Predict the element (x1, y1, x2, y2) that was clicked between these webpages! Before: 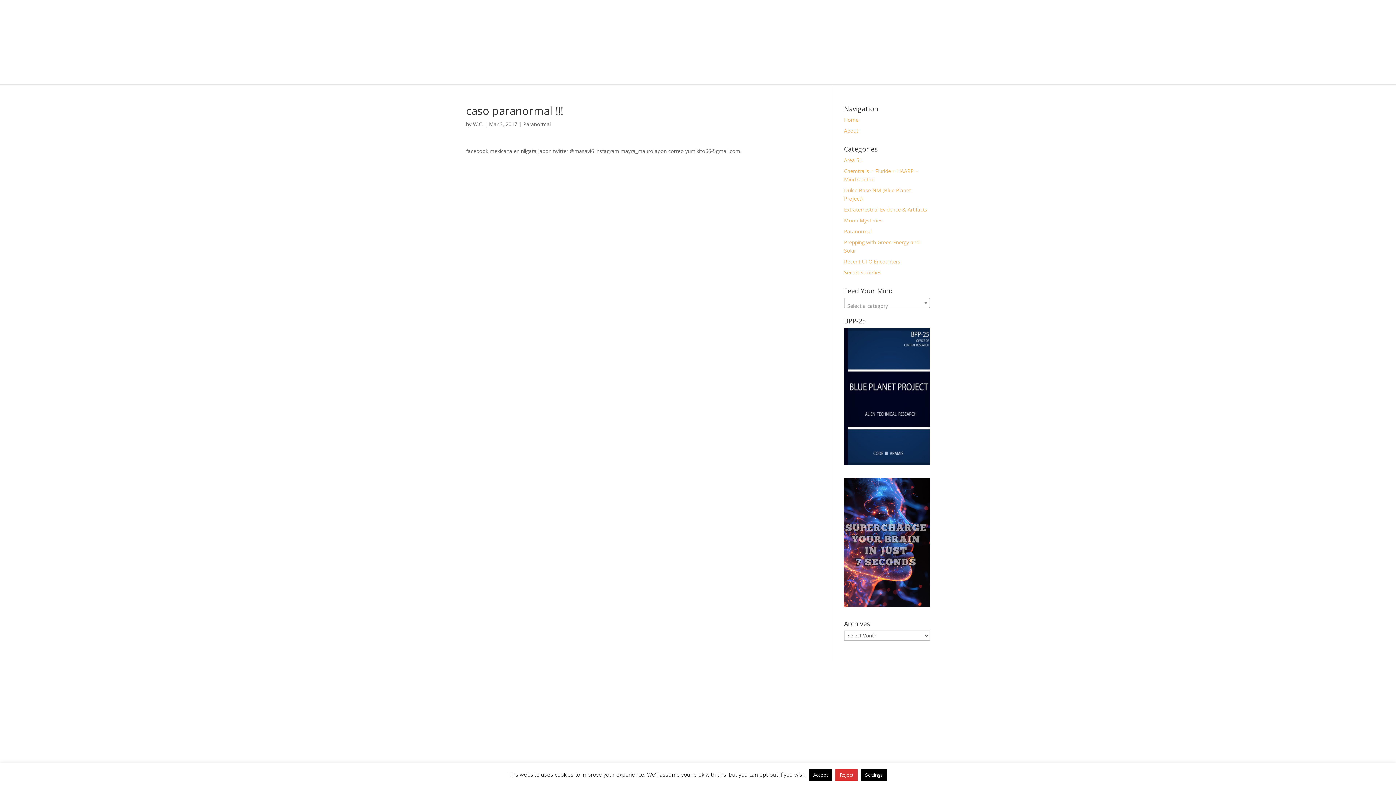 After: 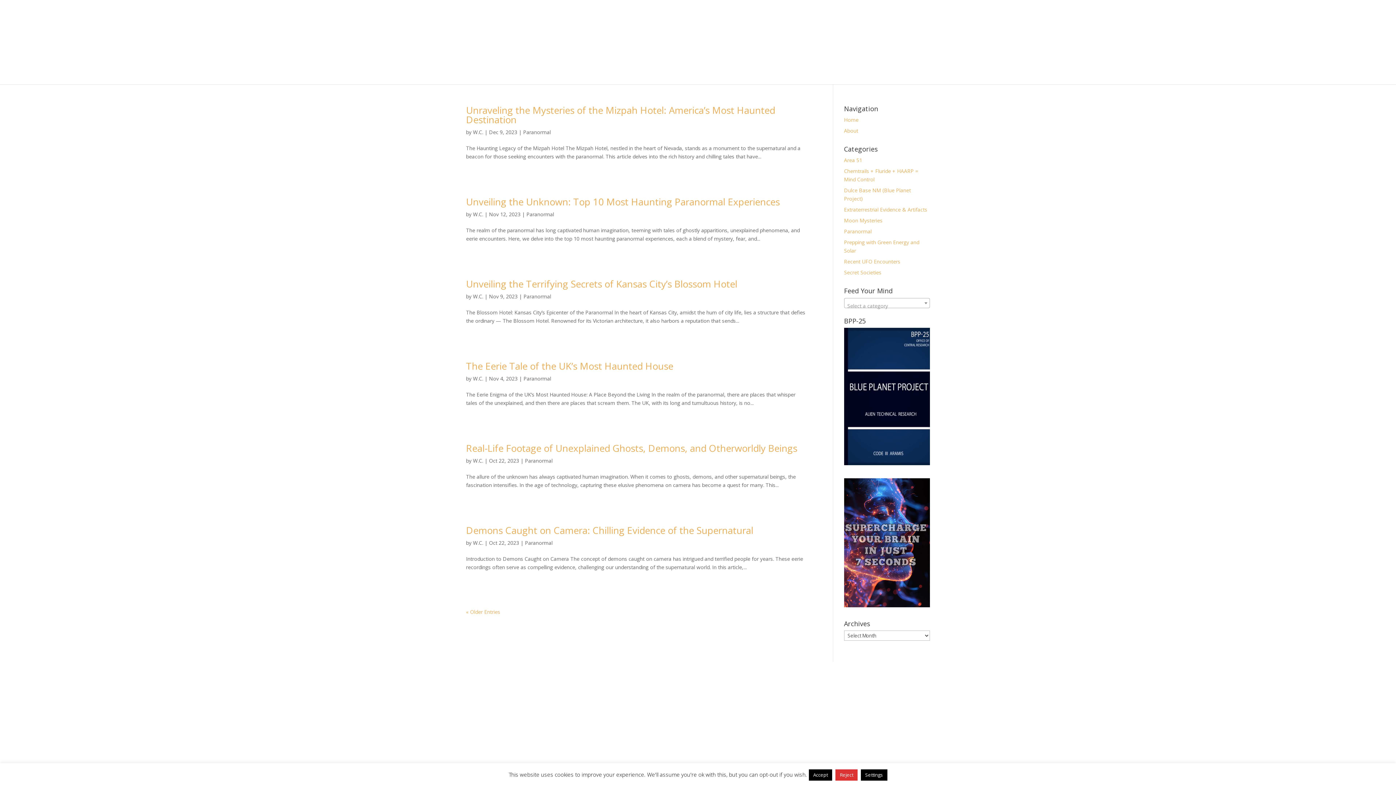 Action: bbox: (844, 228, 871, 234) label: Paranormal